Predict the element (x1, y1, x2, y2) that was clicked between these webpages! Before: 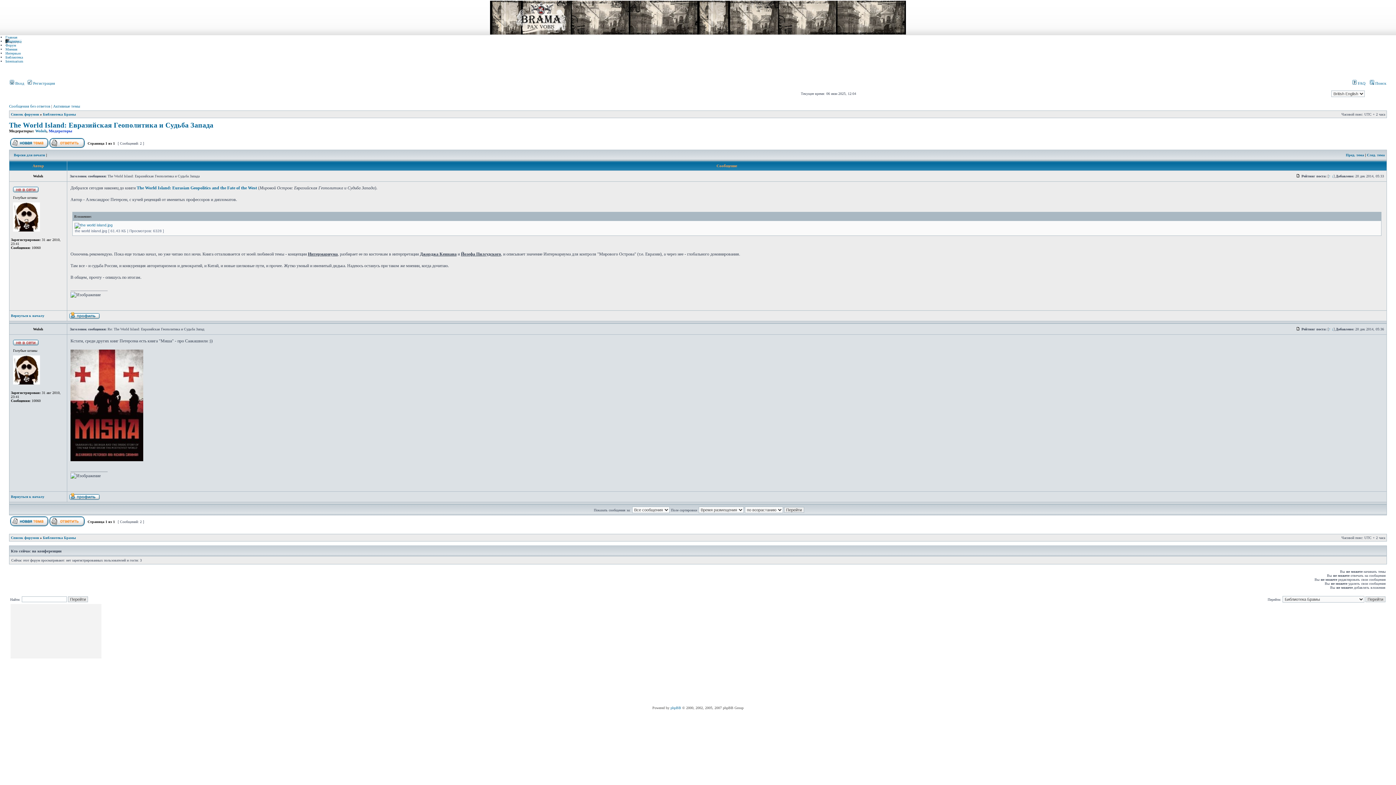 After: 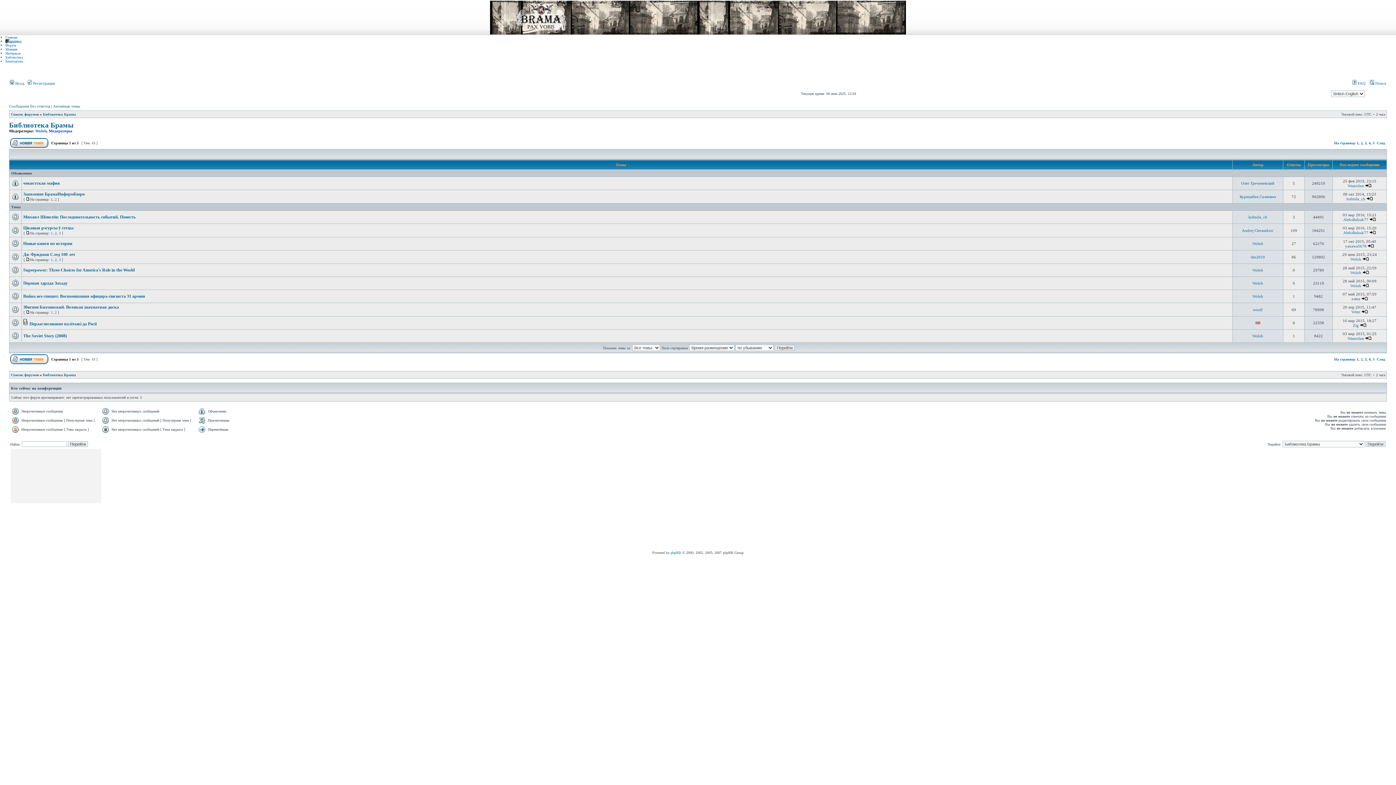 Action: label: Библиотека Брамы bbox: (42, 536, 76, 540)